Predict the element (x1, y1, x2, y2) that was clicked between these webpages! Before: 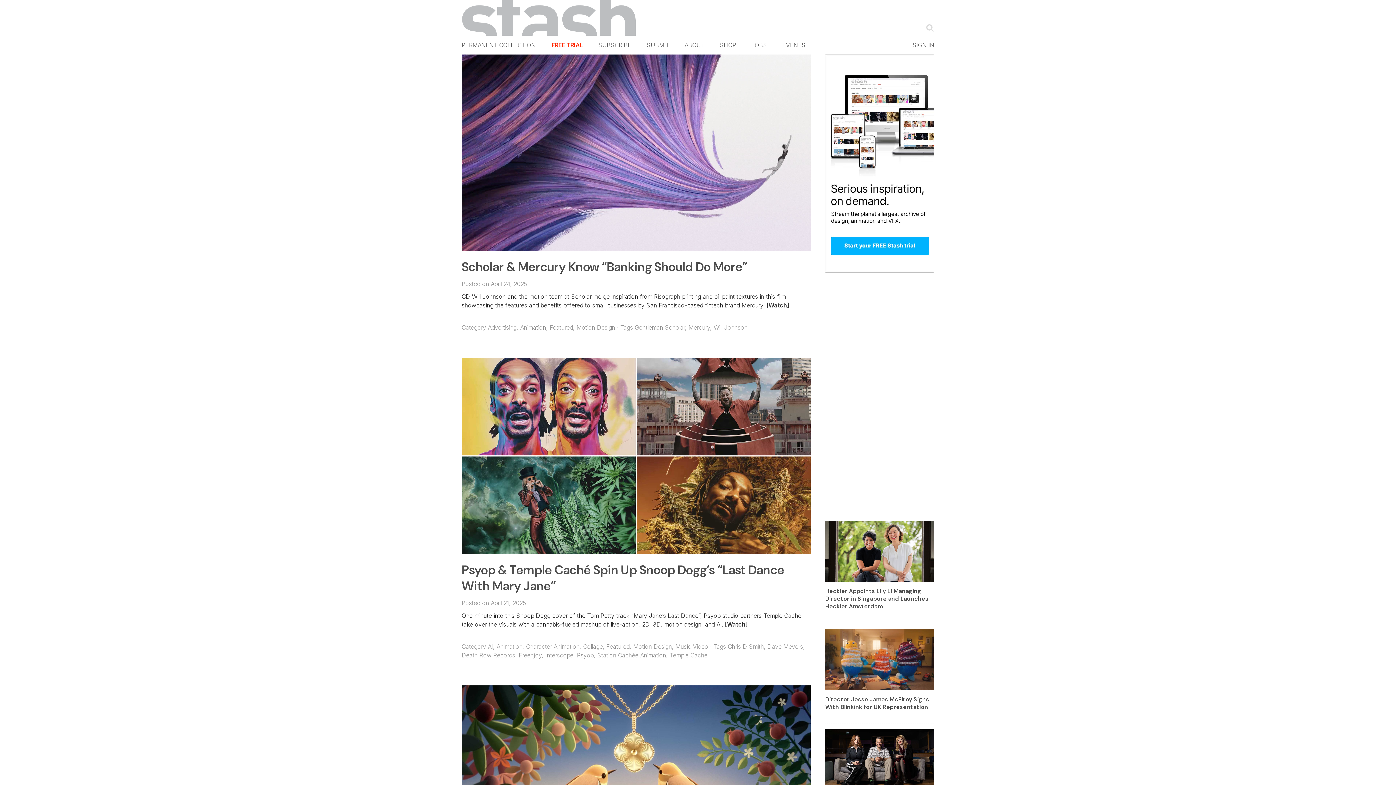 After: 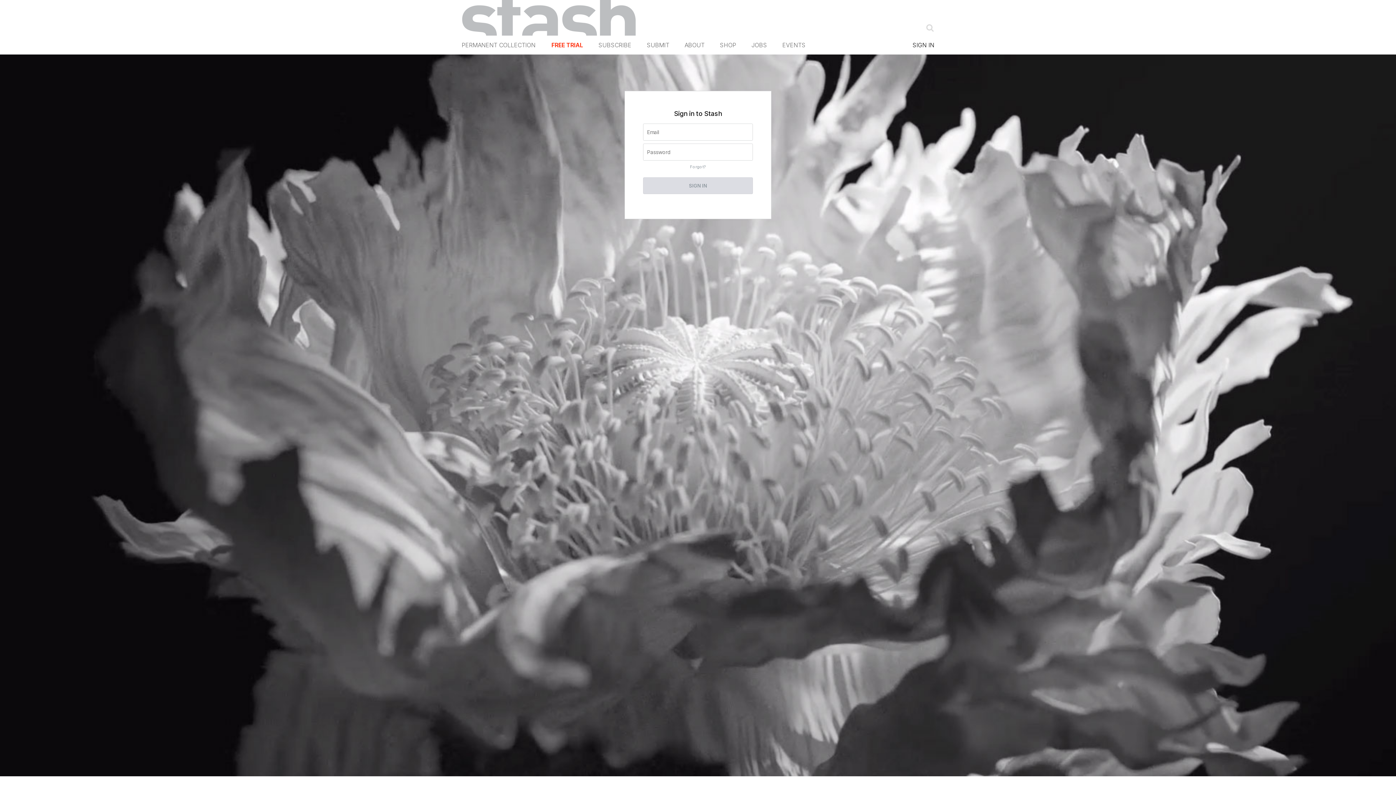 Action: label: SIGN IN bbox: (912, 40, 934, 48)